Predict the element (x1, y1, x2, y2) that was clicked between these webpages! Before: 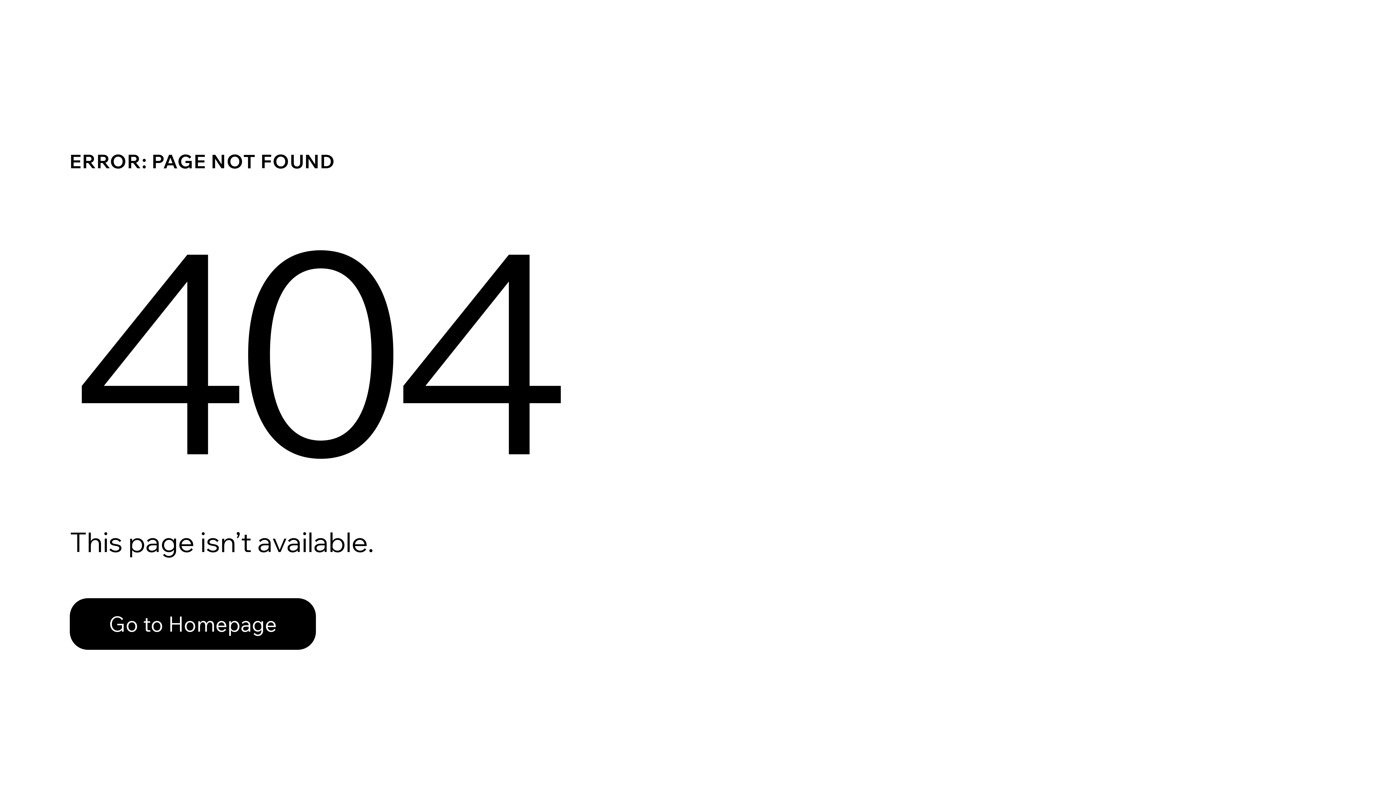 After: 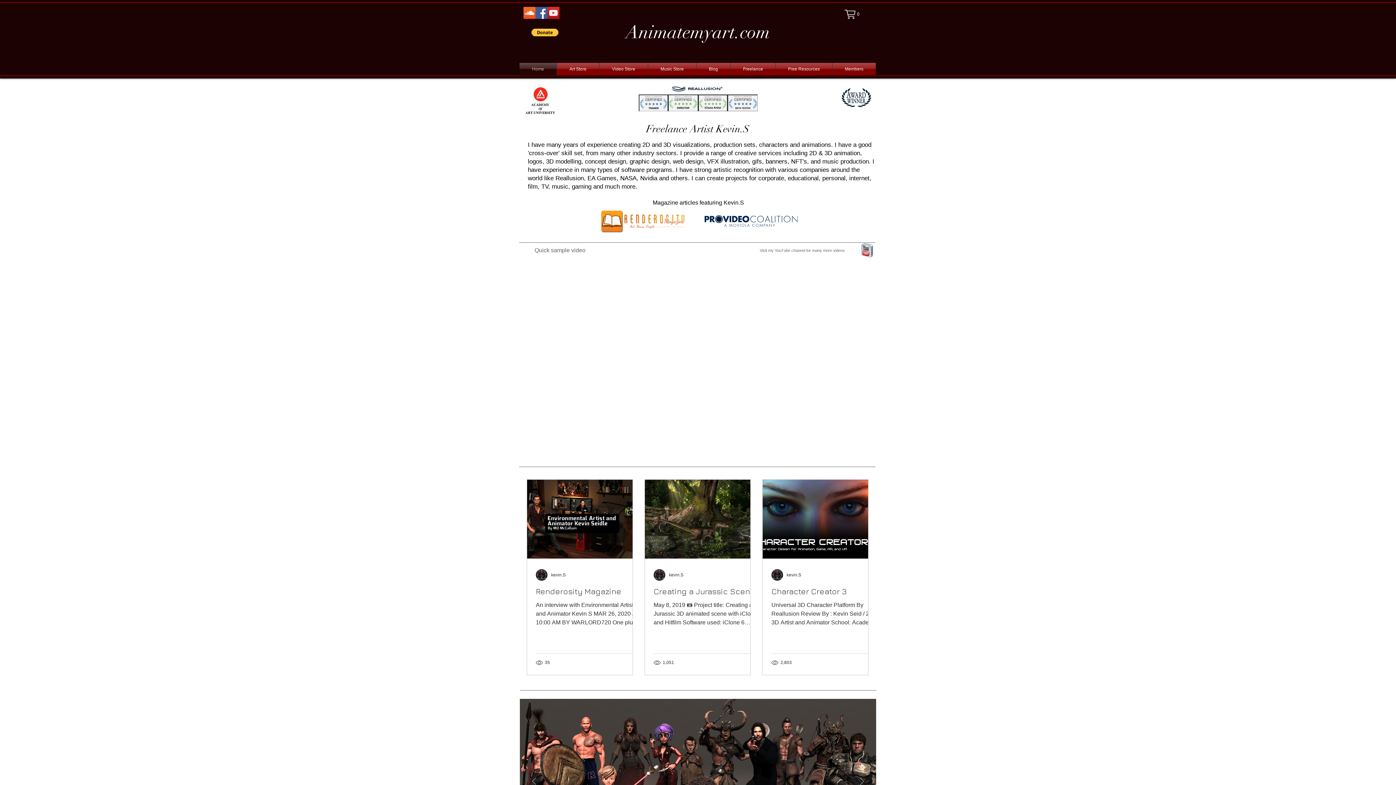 Action: label: Go to Homepage bbox: (69, 598, 316, 650)